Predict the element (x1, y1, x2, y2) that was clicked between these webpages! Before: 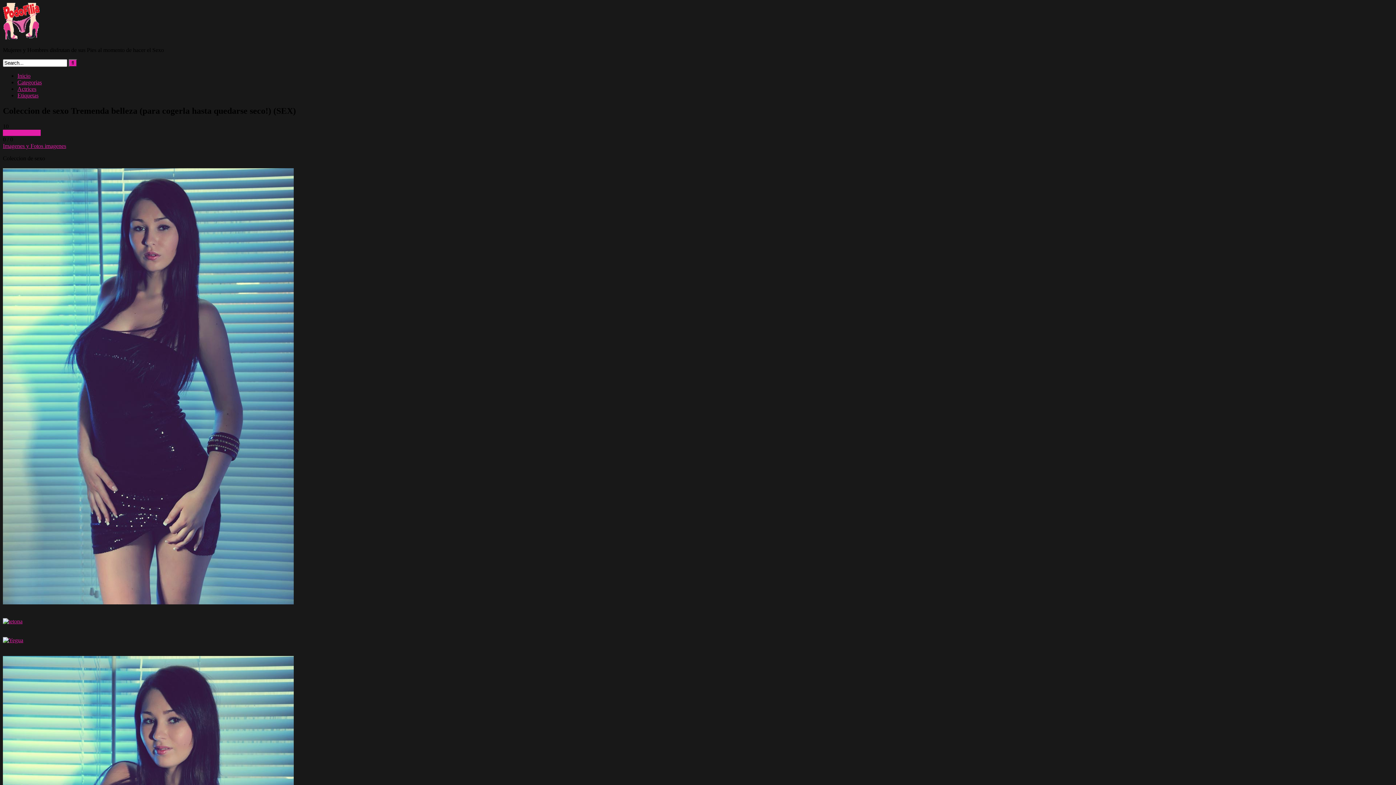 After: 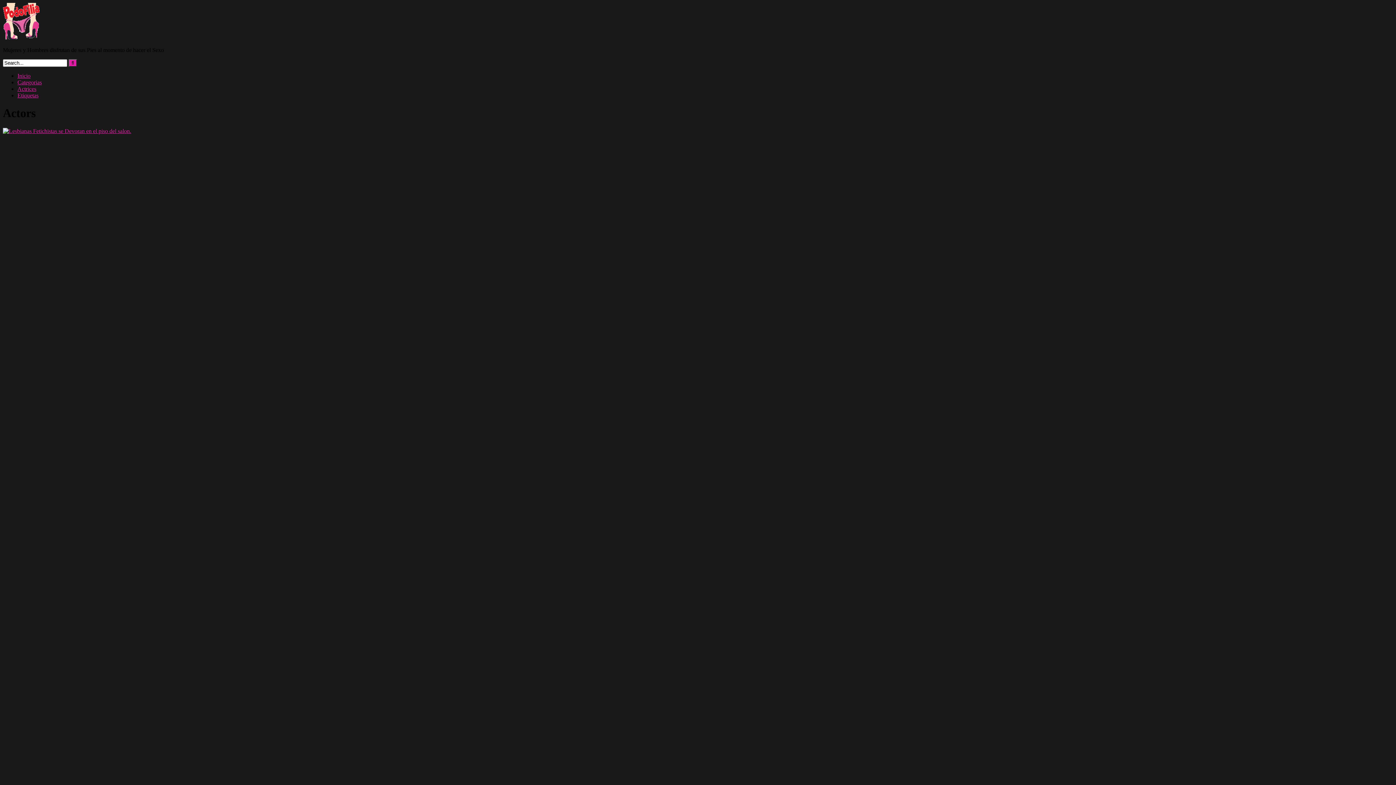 Action: label: Actrices bbox: (17, 85, 36, 92)